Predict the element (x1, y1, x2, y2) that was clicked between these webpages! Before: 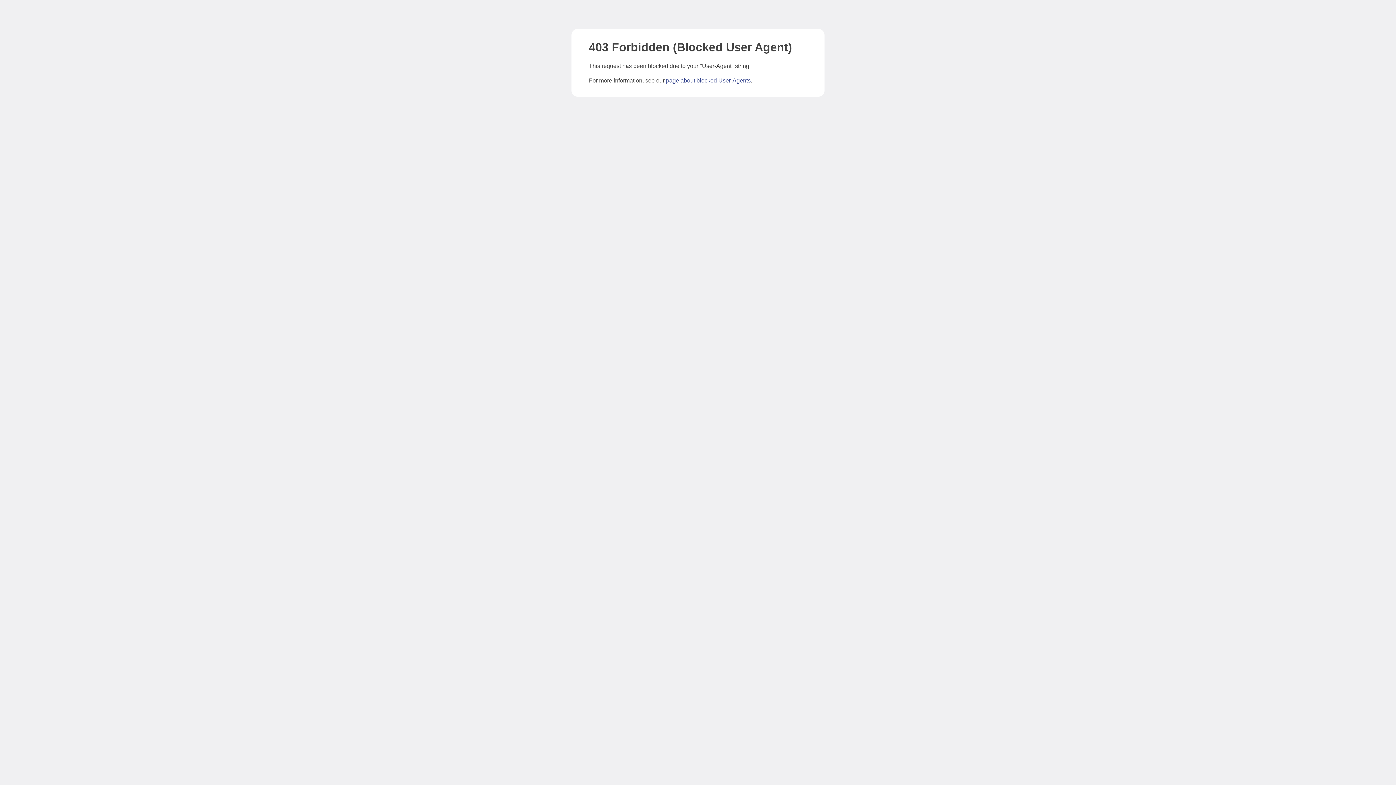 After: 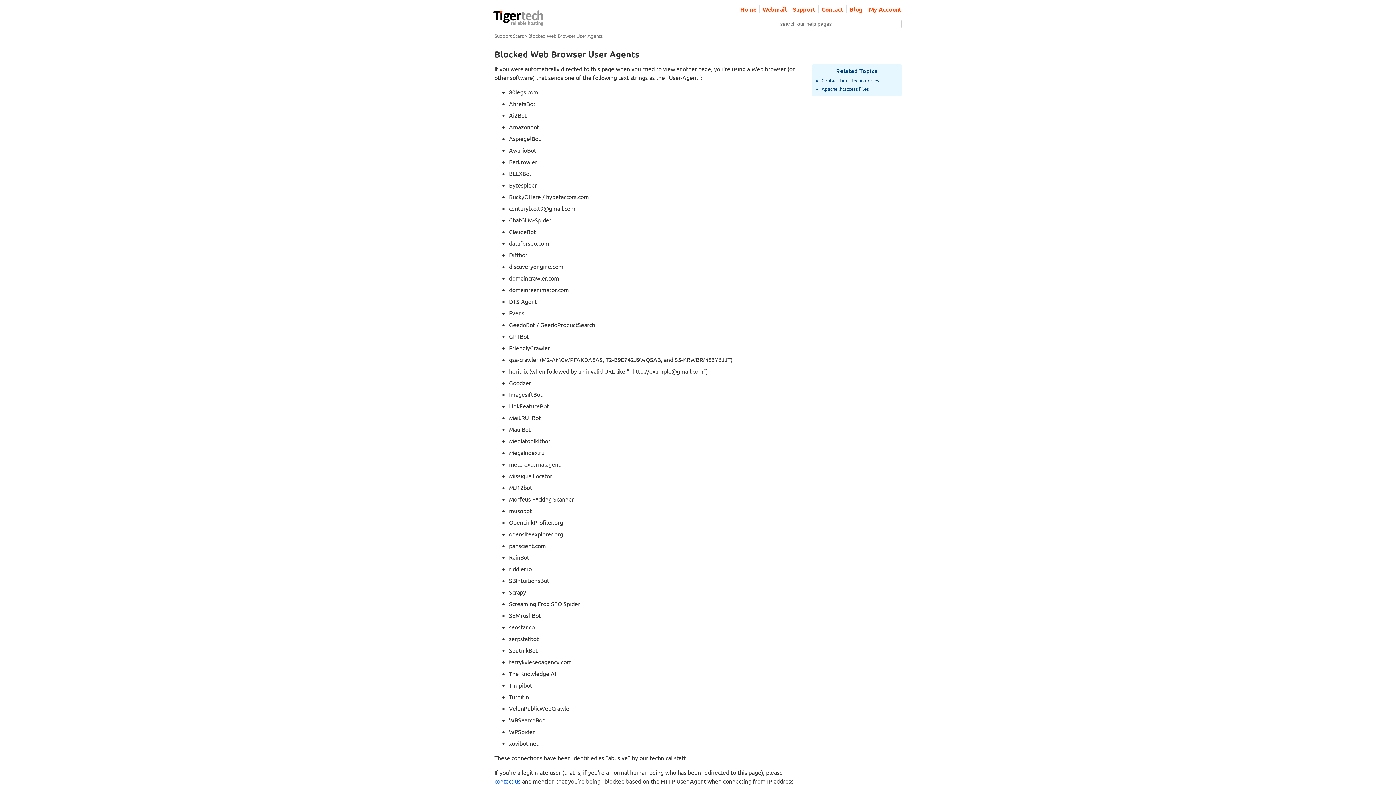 Action: label: page about blocked User-Agents bbox: (666, 77, 750, 83)